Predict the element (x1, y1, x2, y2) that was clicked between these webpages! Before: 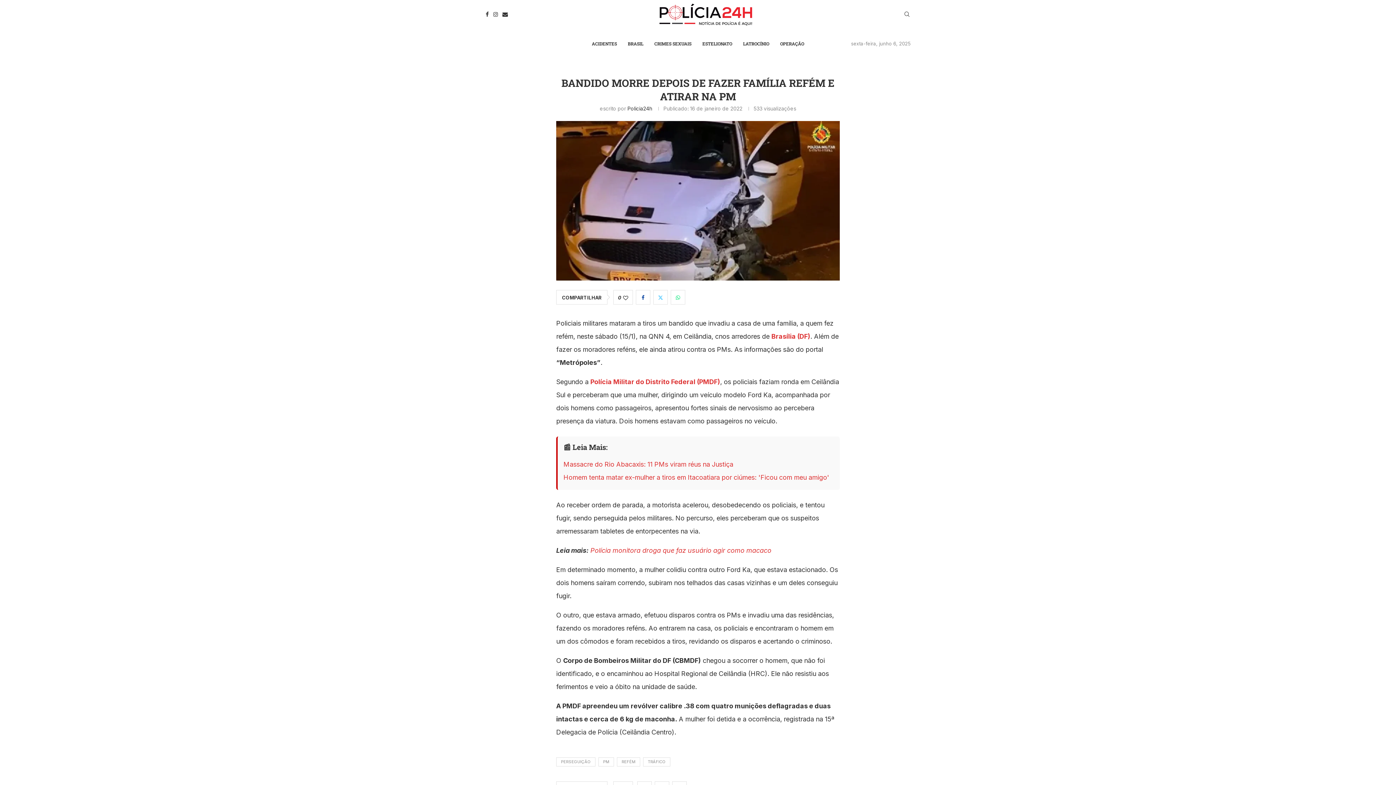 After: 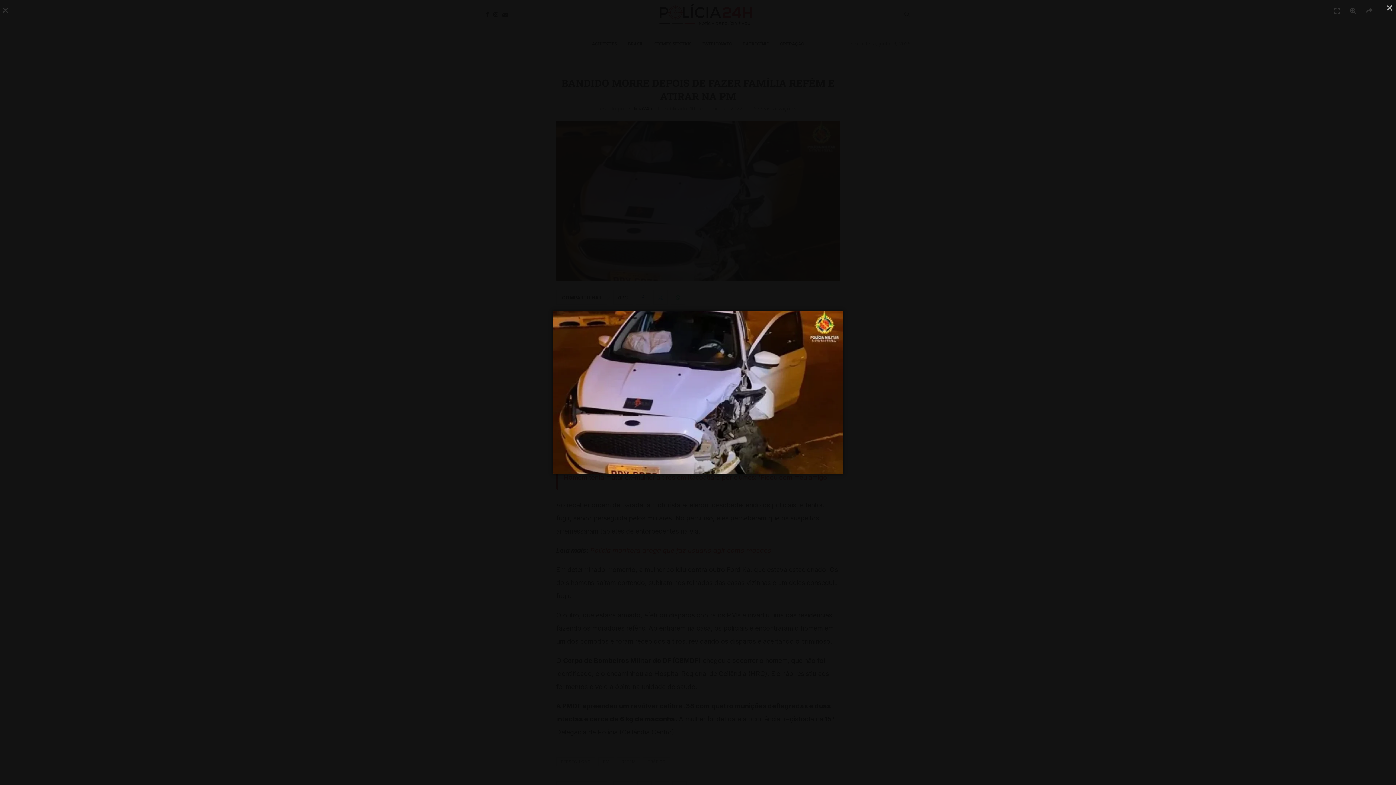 Action: bbox: (556, 121, 840, 128)